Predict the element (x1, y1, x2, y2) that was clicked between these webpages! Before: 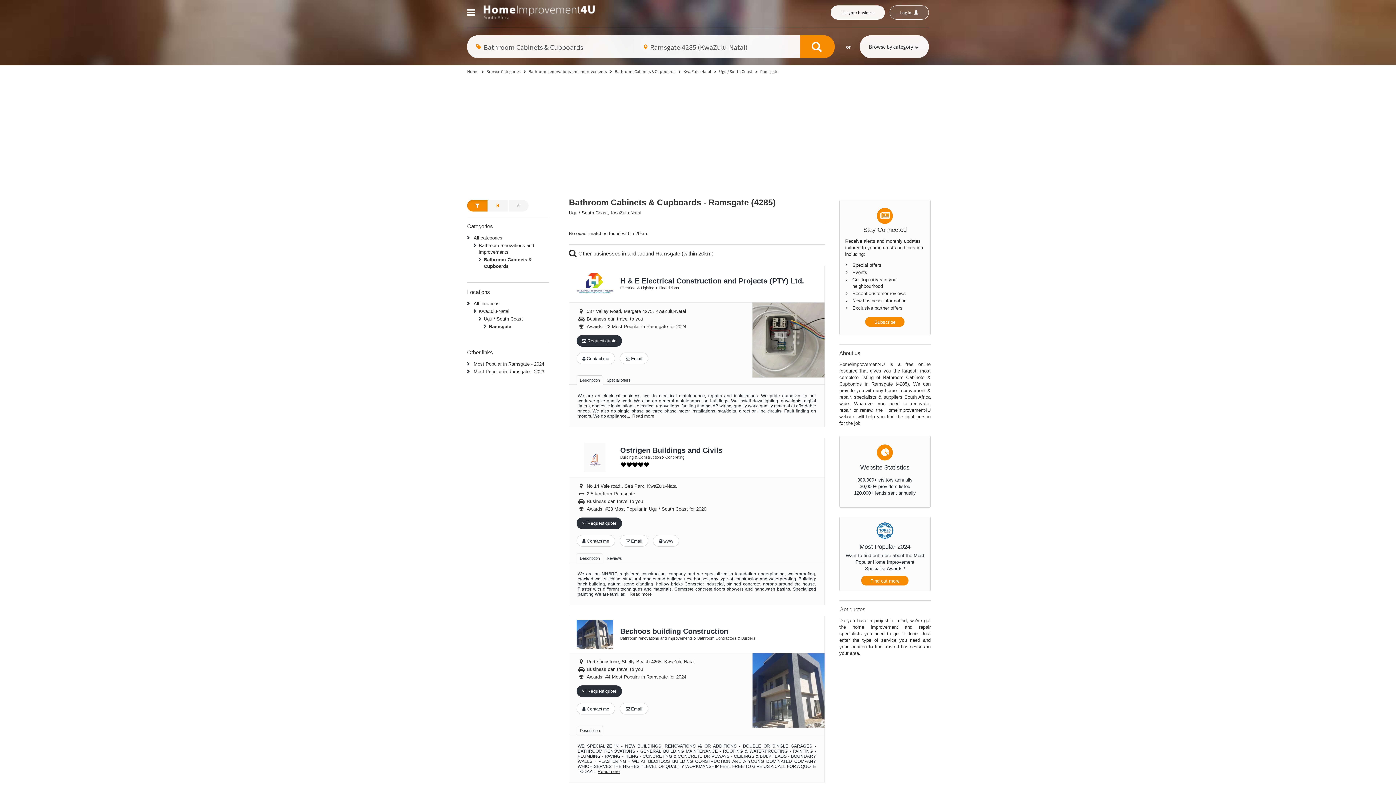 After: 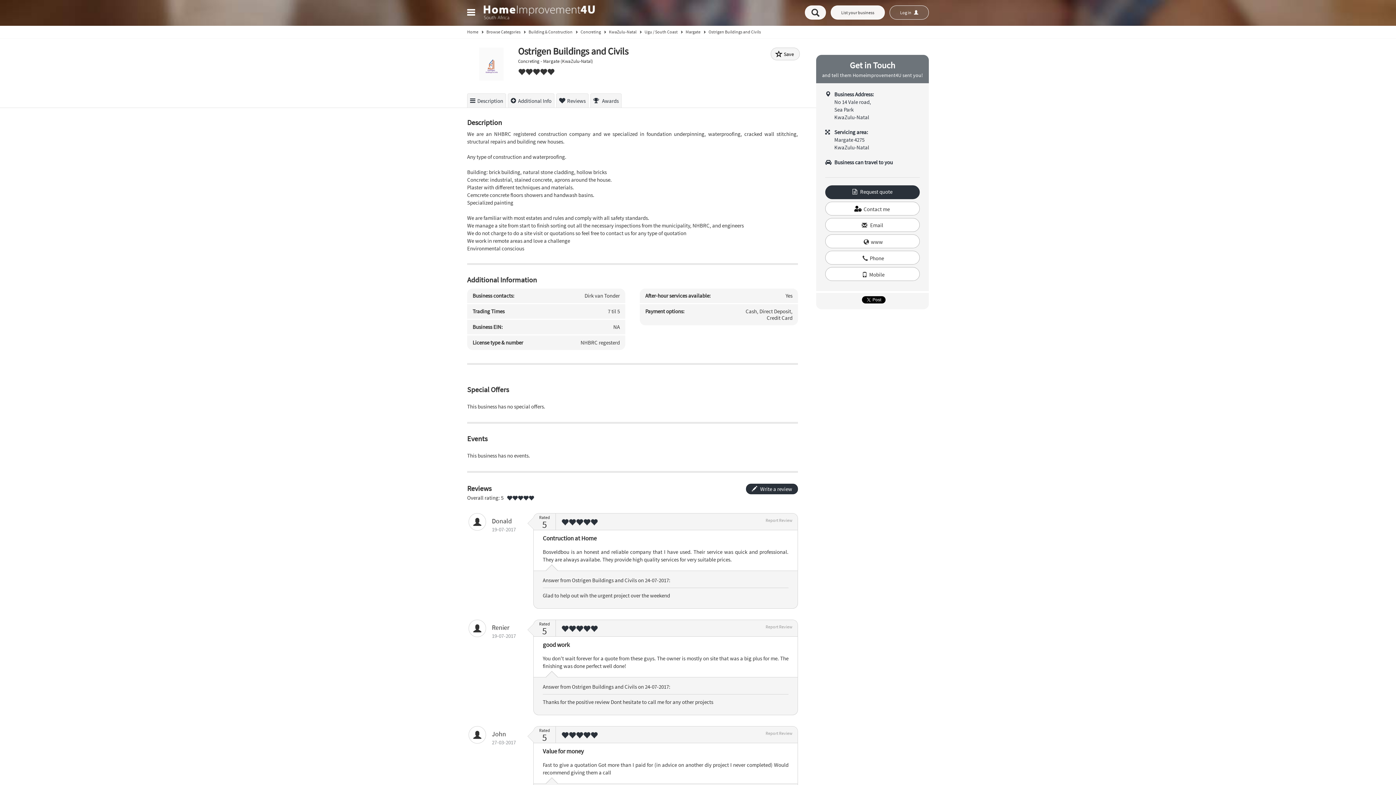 Action: bbox: (569, 438, 620, 477)